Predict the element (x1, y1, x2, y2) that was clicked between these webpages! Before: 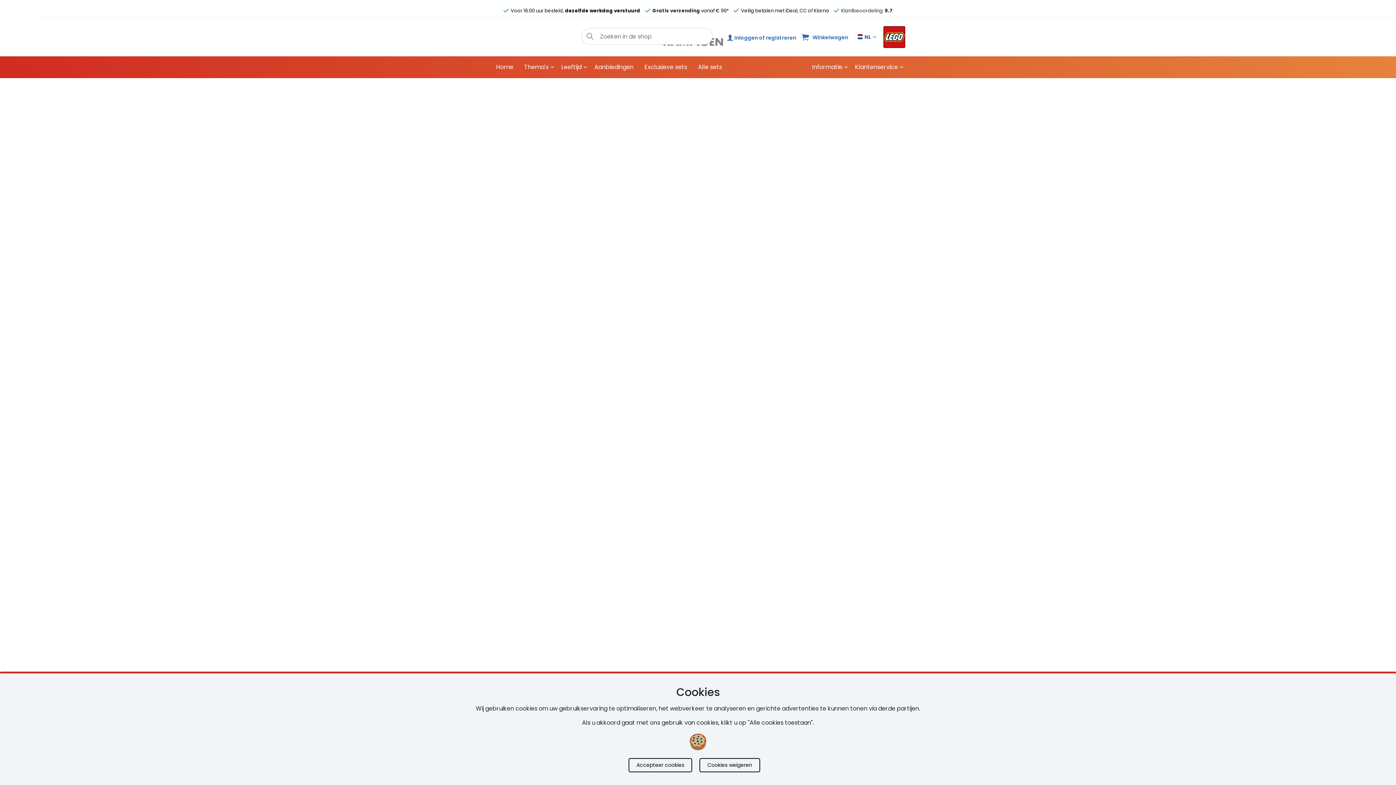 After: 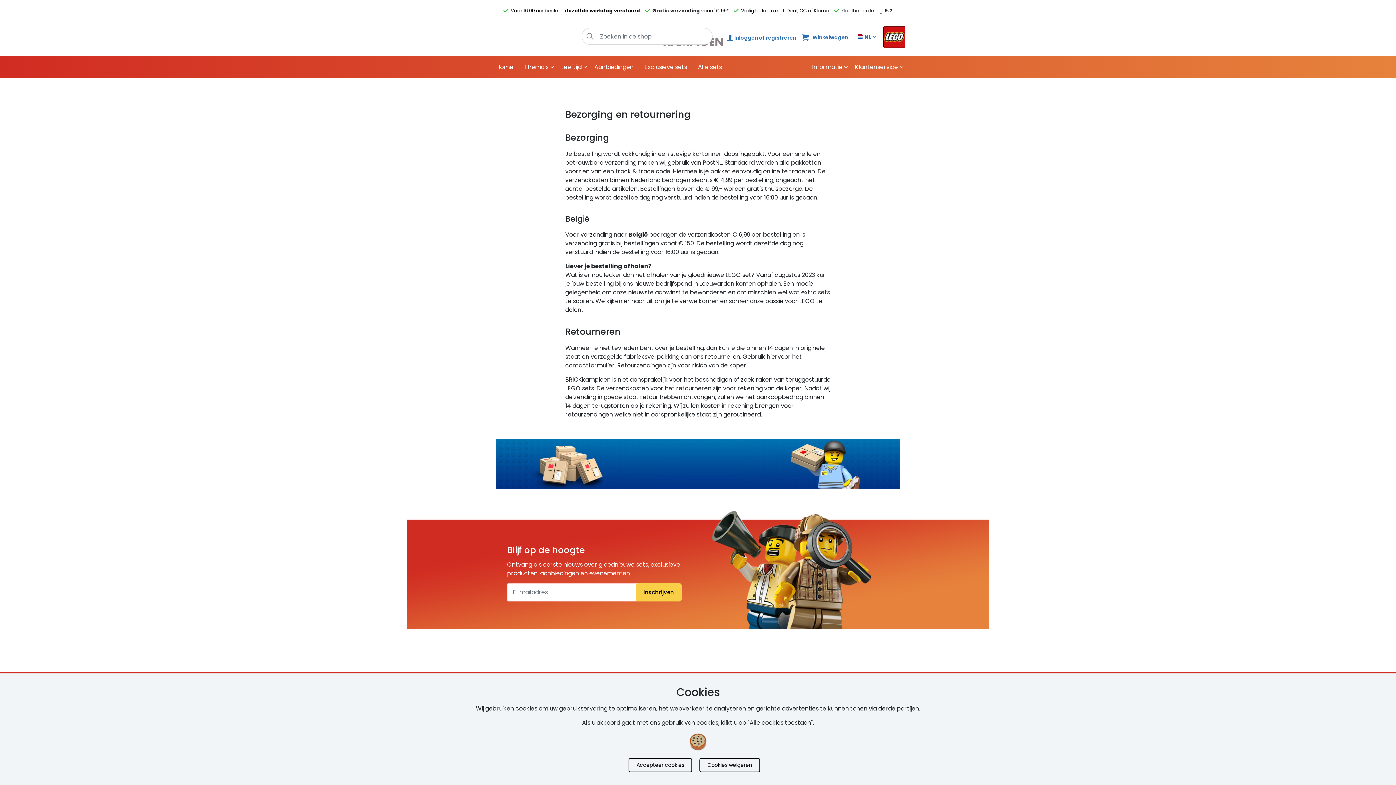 Action: bbox: (652, 7, 701, 14) label: Gratis verzending 